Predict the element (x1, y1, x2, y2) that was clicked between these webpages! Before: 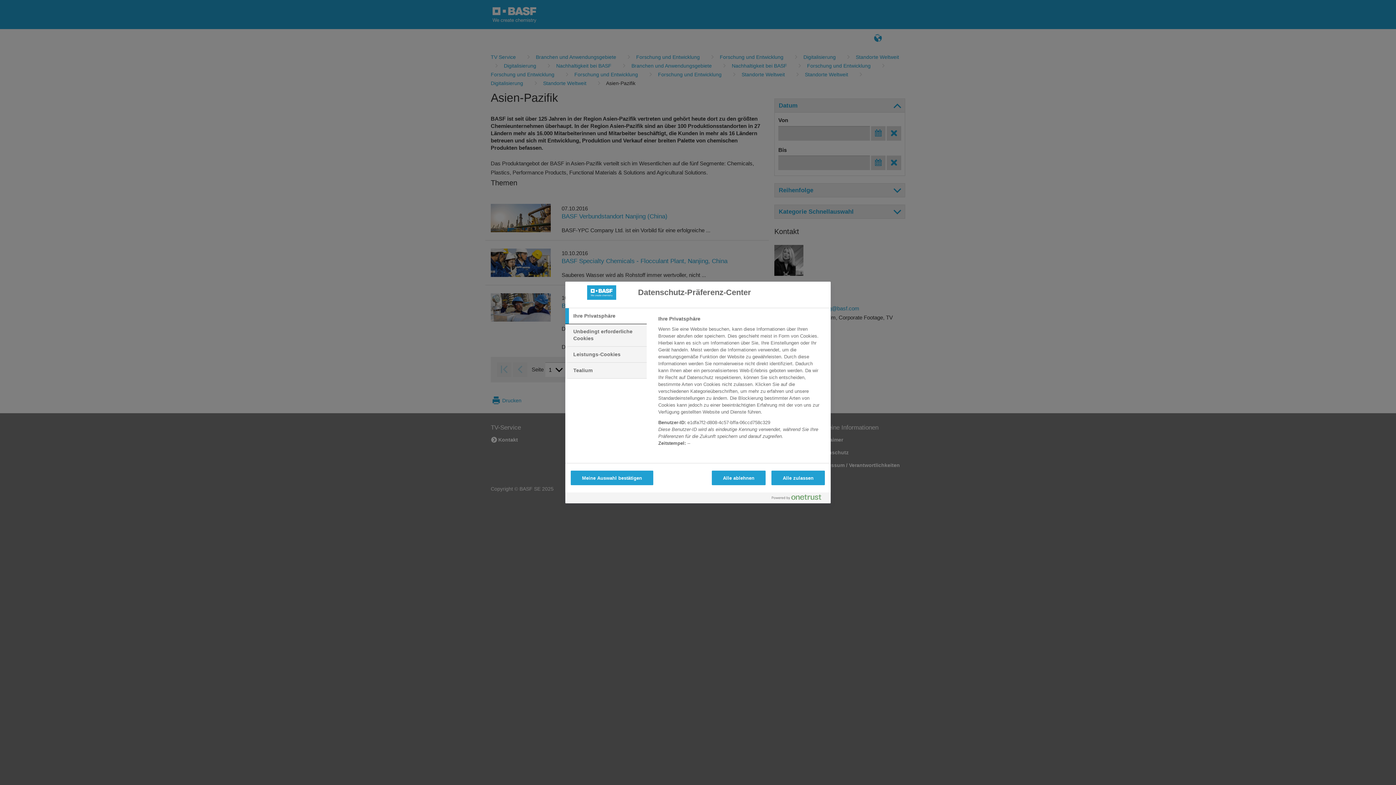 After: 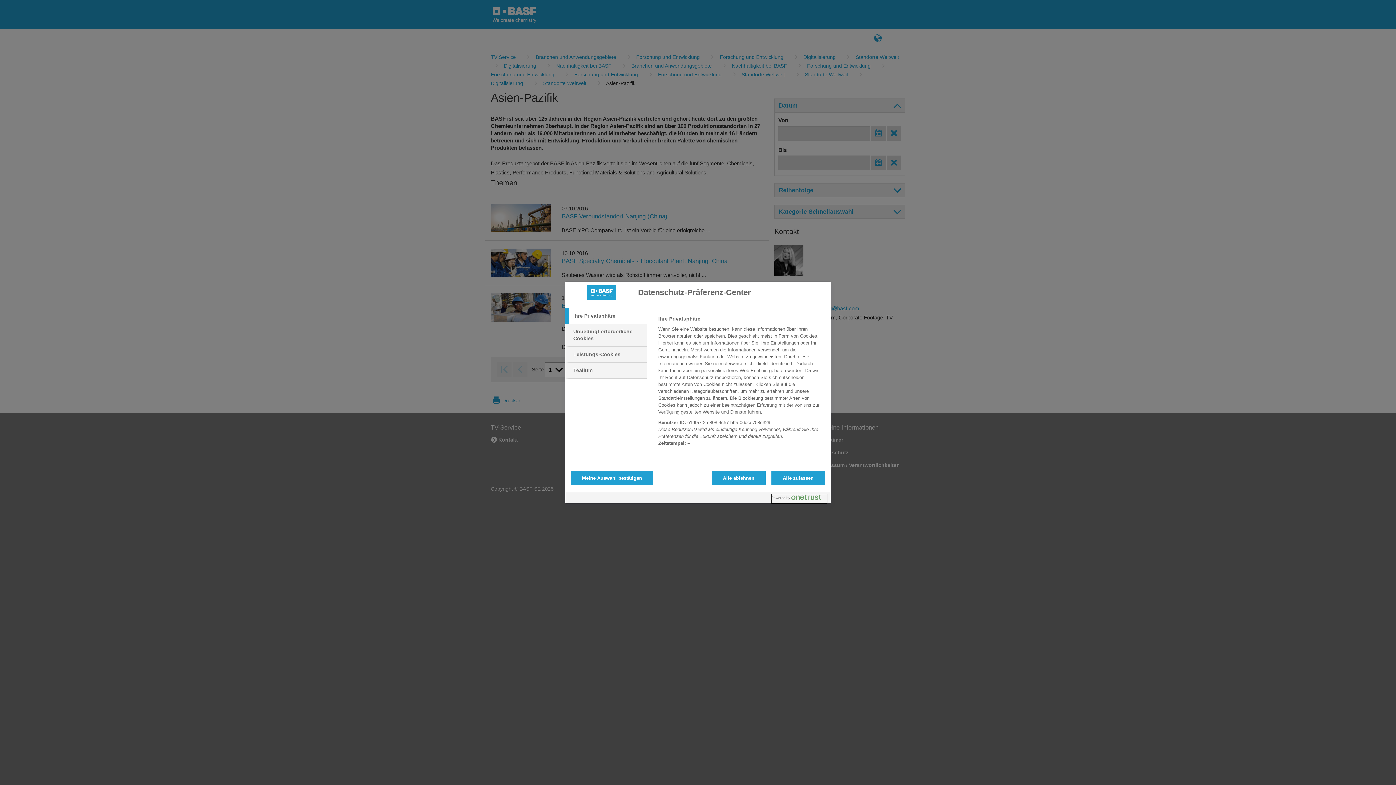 Action: label: Powered by OneTrust Wird in neuer Registerkarte geöffnet bbox: (772, 494, 827, 503)